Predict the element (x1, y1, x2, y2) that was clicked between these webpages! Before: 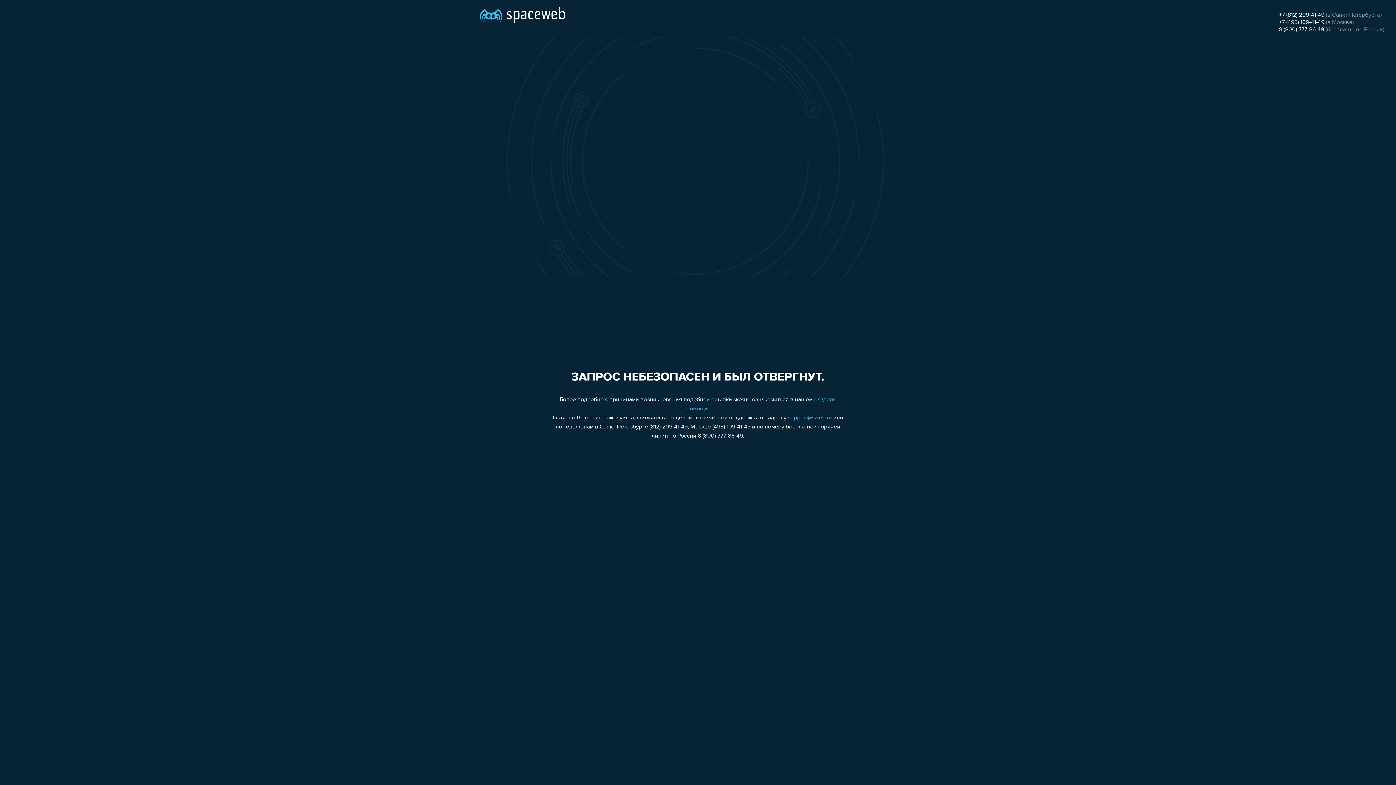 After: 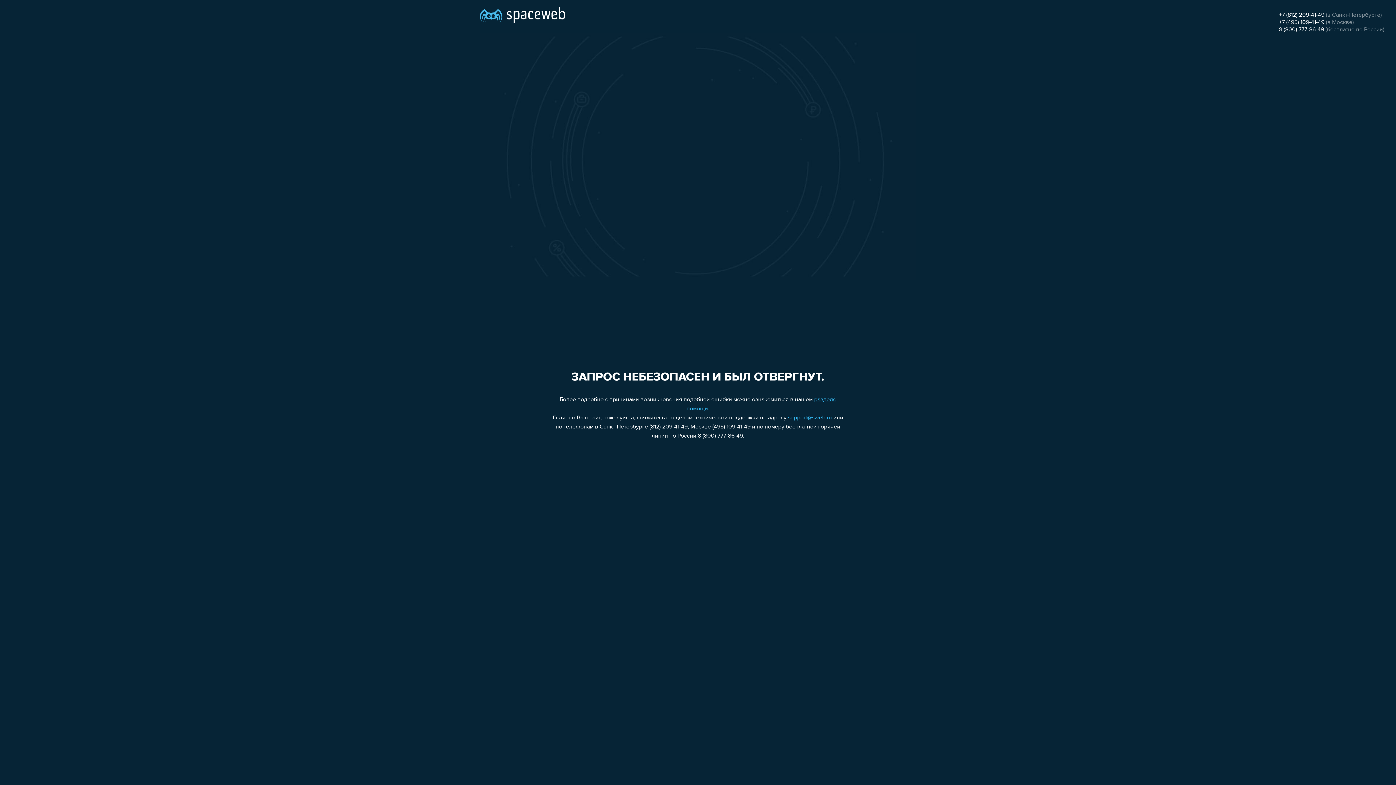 Action: label: +7 (495) 109-41-49 bbox: (1279, 19, 1324, 25)